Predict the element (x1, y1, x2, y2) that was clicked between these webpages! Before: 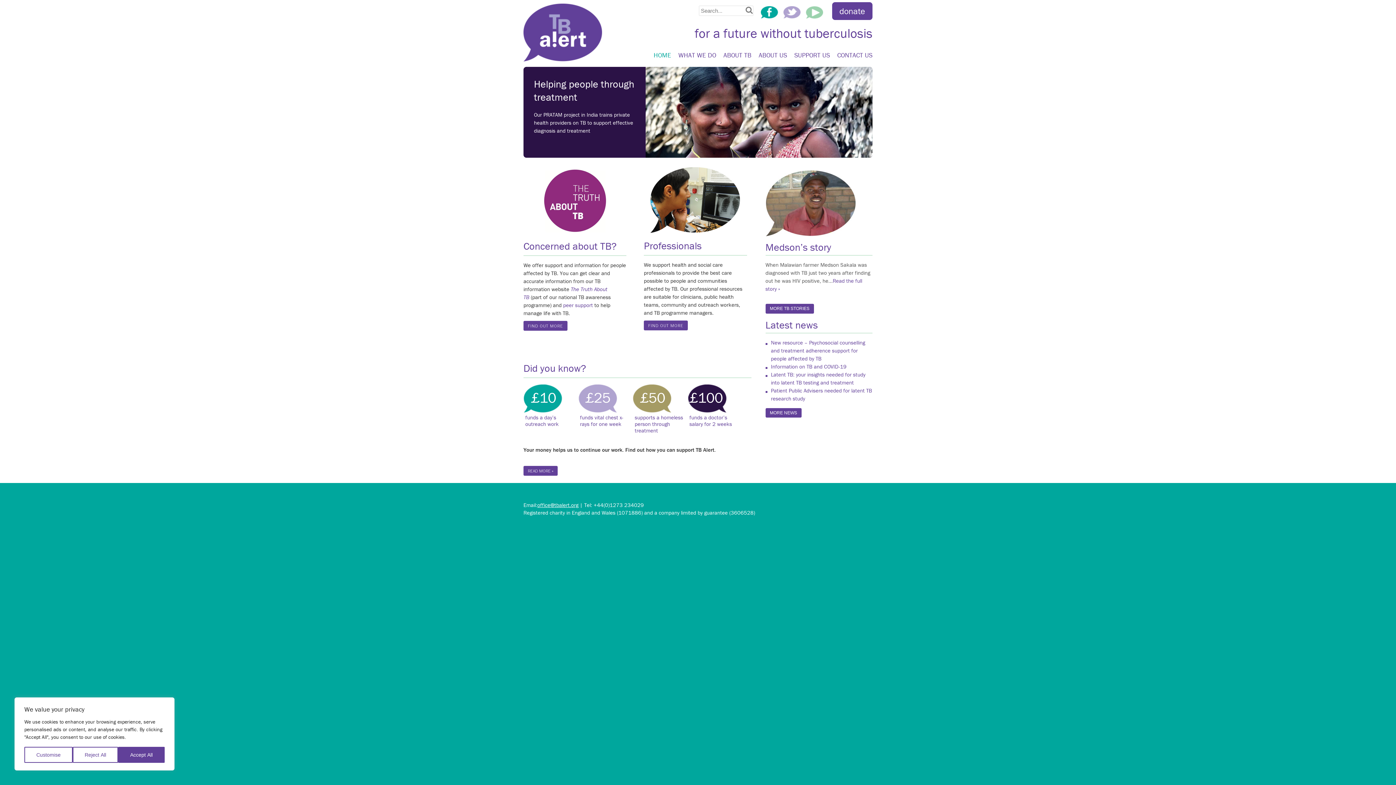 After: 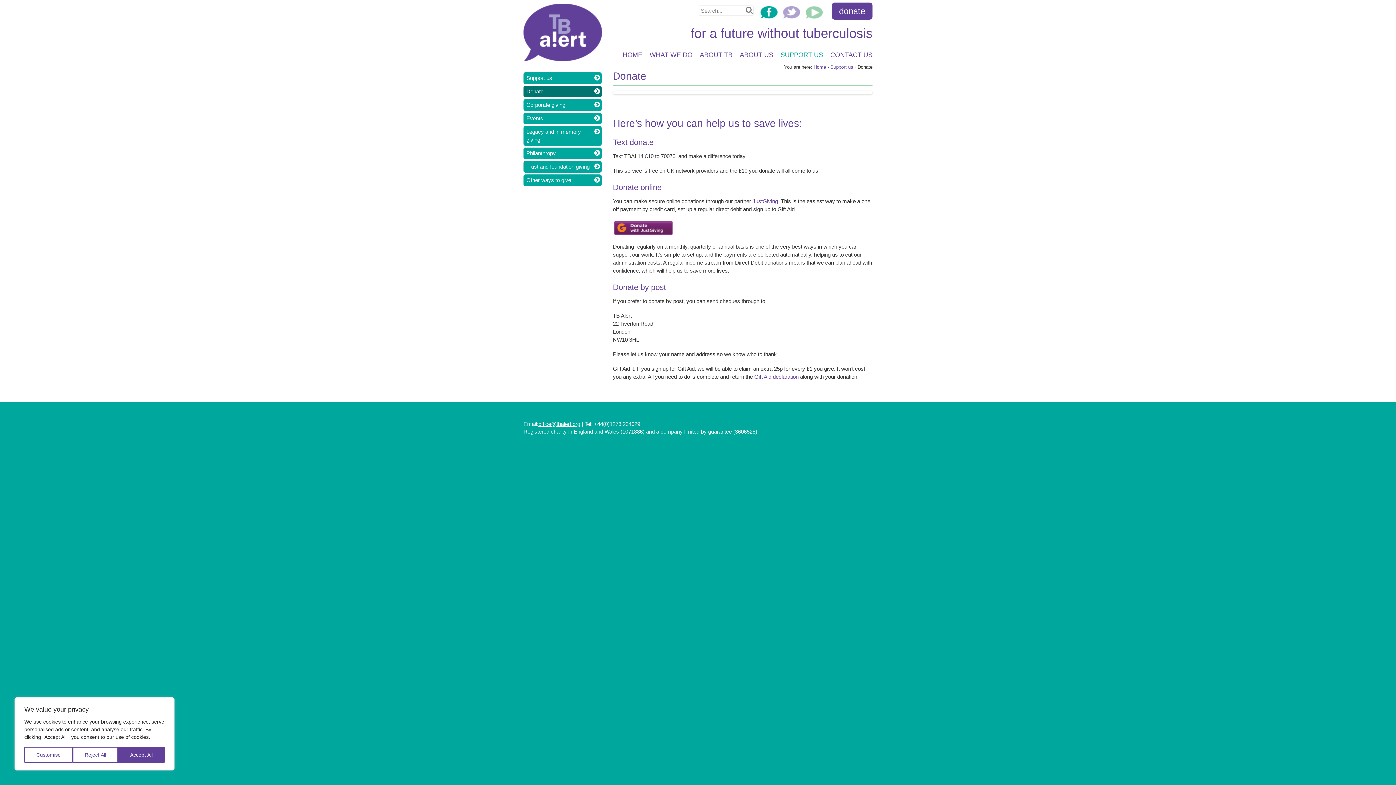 Action: label: £25
funds vital chest x-rays for one week bbox: (578, 384, 633, 427)